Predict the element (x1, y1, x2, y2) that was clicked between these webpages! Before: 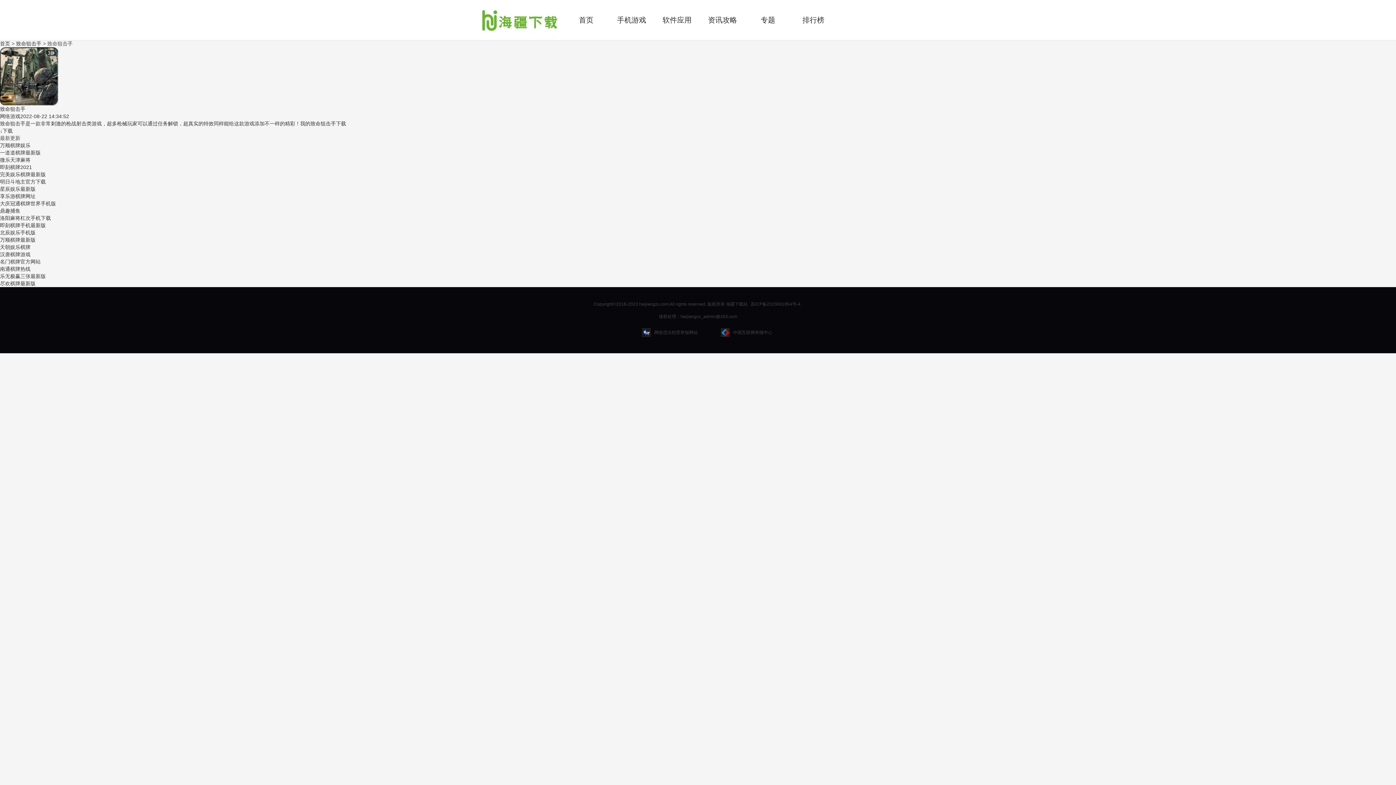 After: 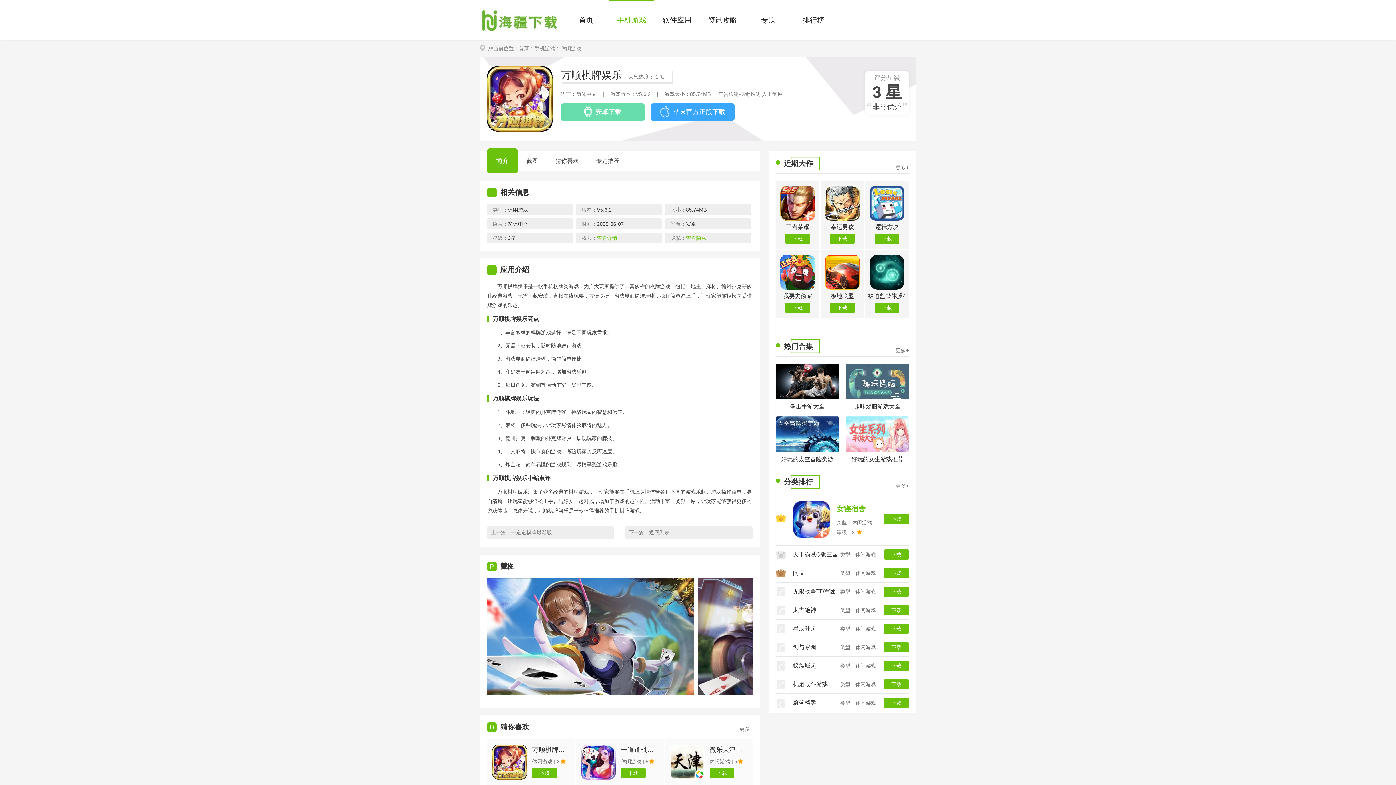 Action: label: 万顺棋牌娱乐 bbox: (0, 142, 30, 148)